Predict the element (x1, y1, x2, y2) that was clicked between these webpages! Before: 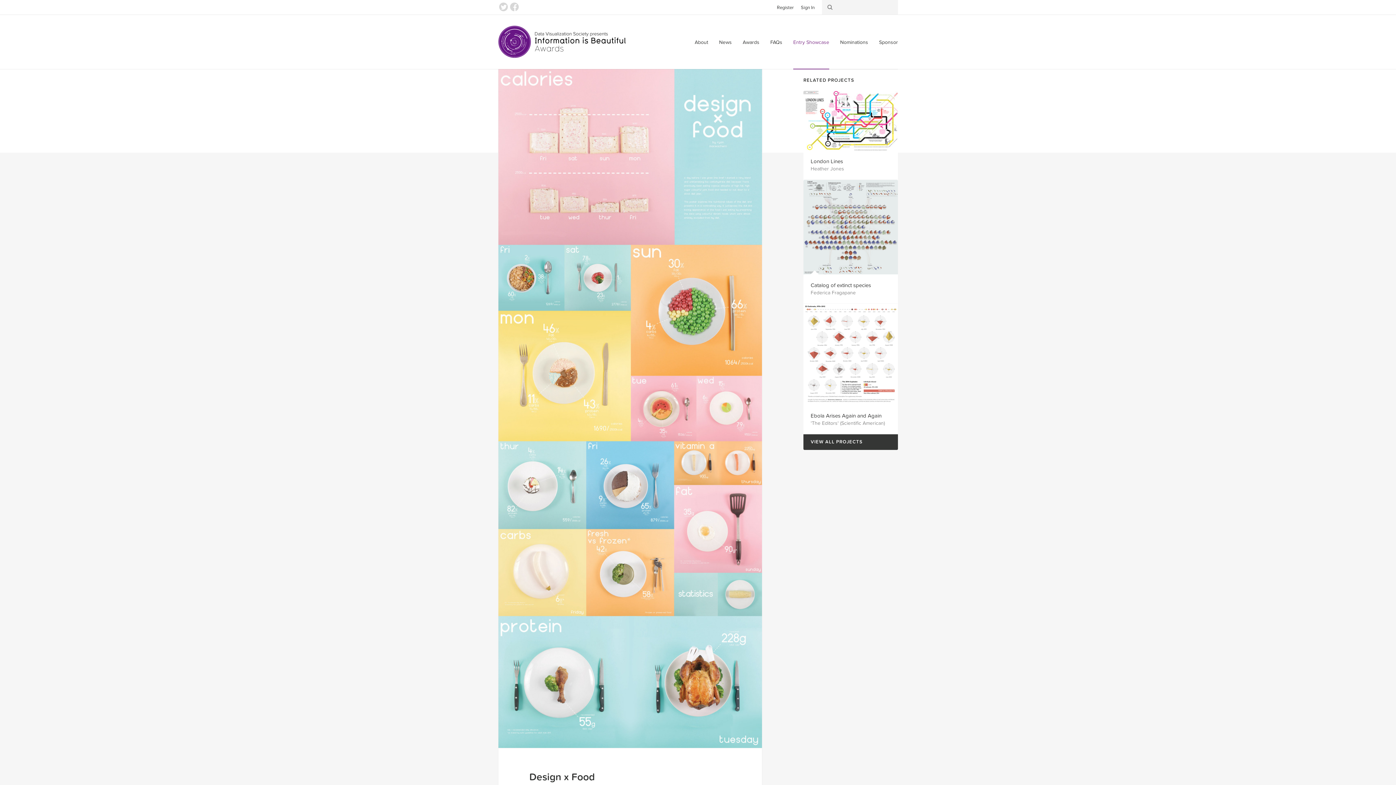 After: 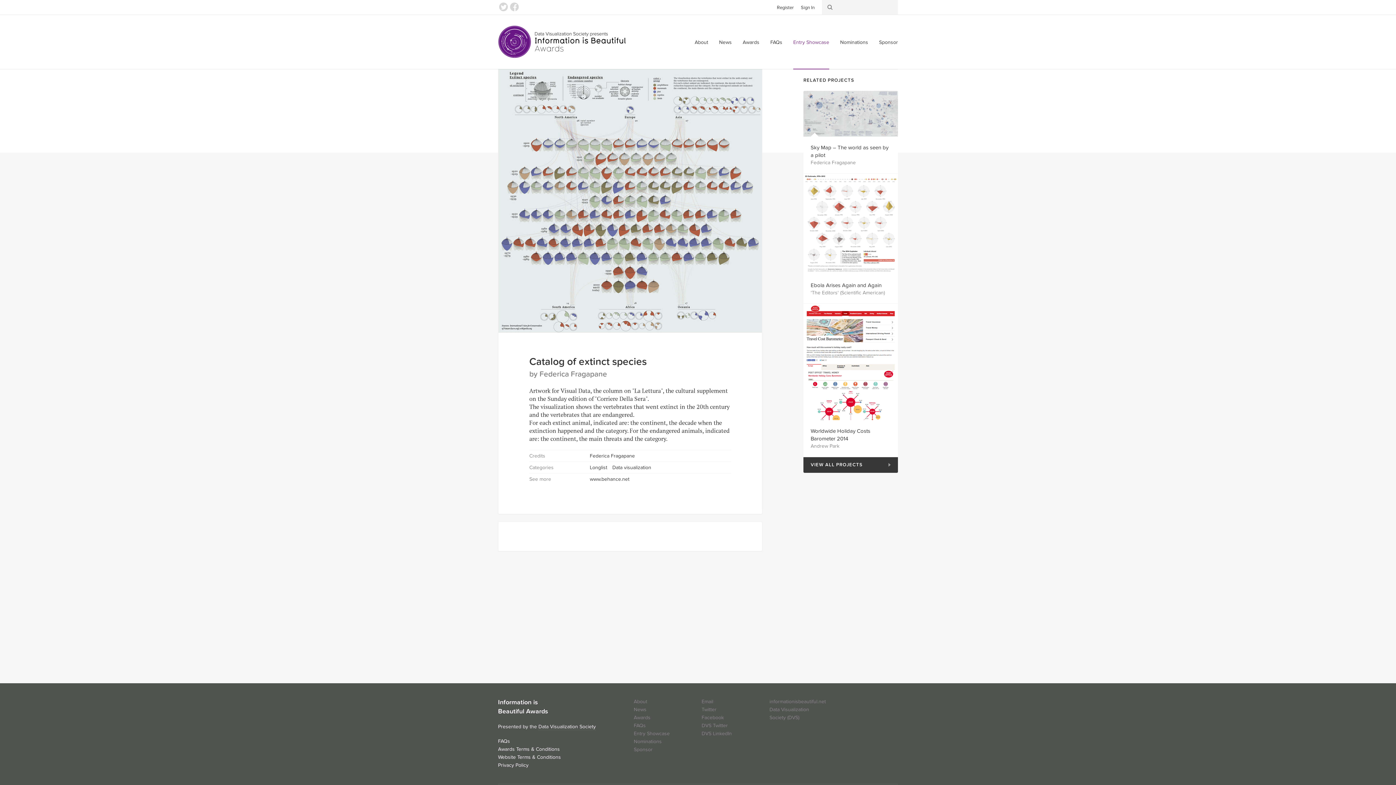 Action: bbox: (803, 180, 898, 274)